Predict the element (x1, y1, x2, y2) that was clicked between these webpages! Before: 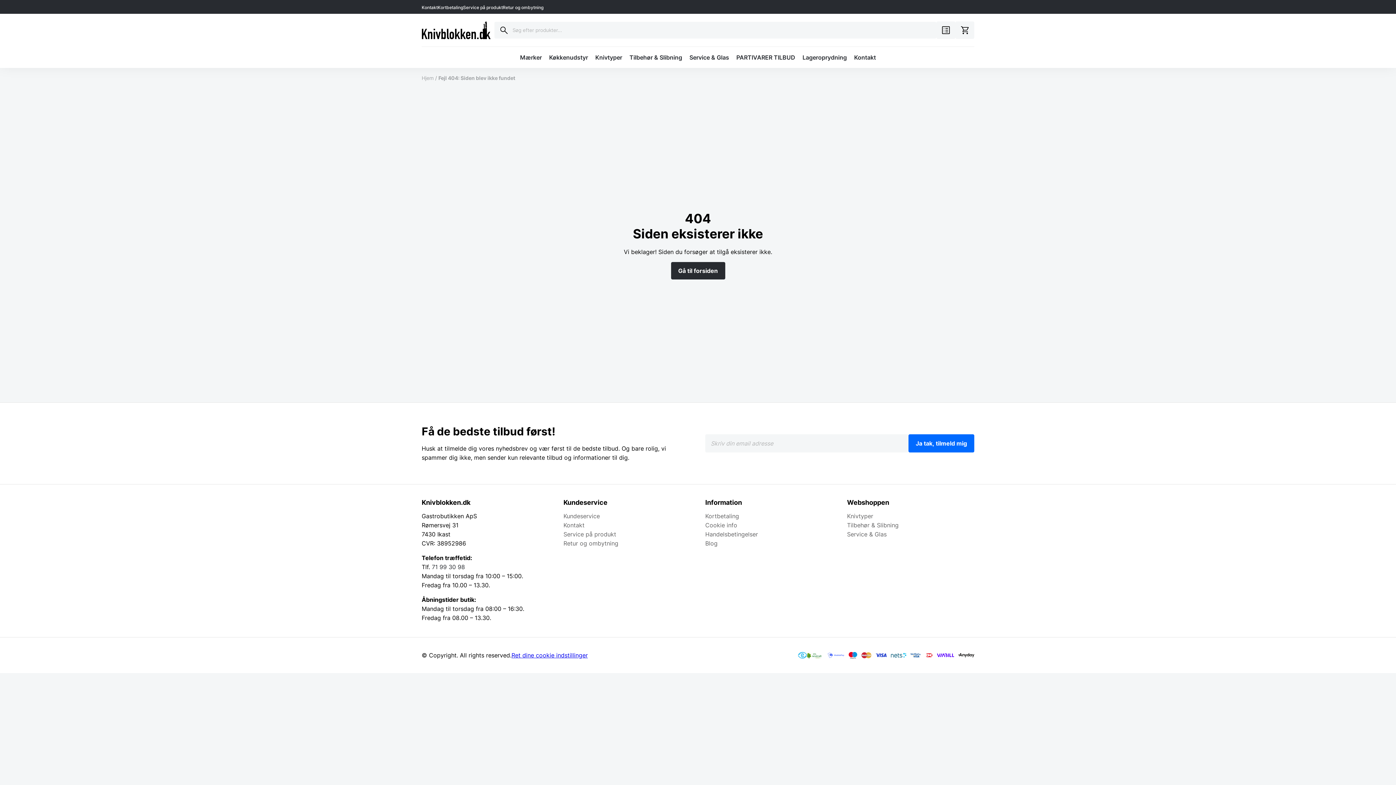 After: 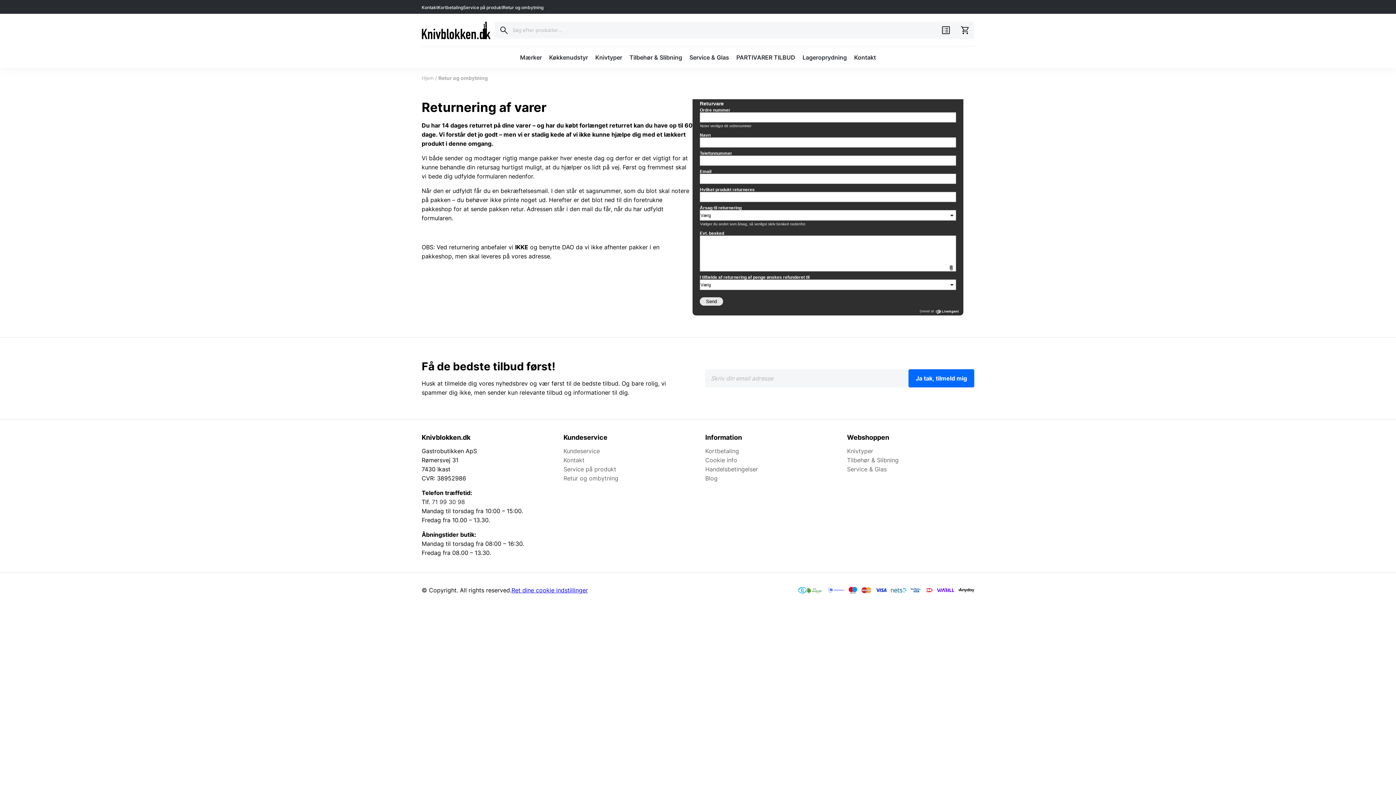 Action: label: Retur og ombytning bbox: (502, 4, 543, 10)